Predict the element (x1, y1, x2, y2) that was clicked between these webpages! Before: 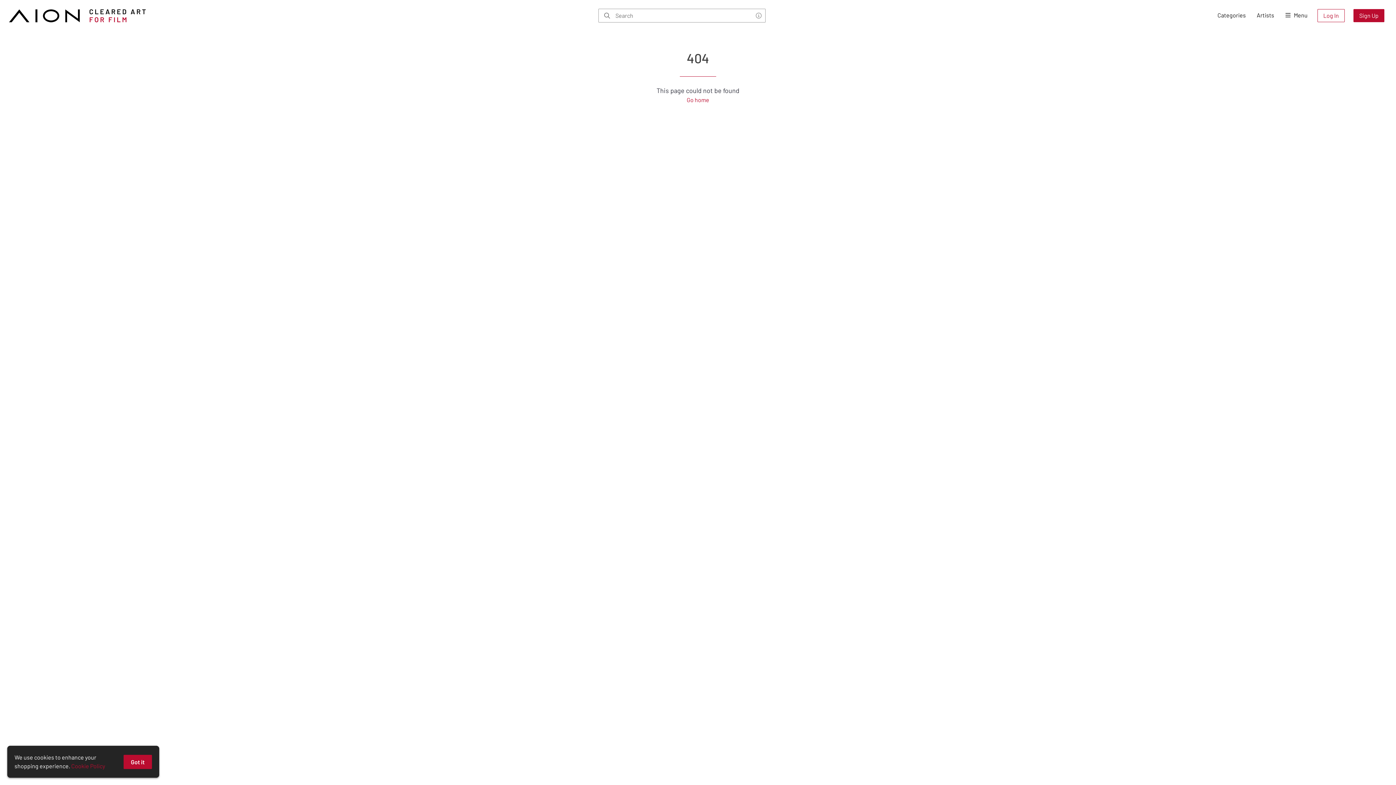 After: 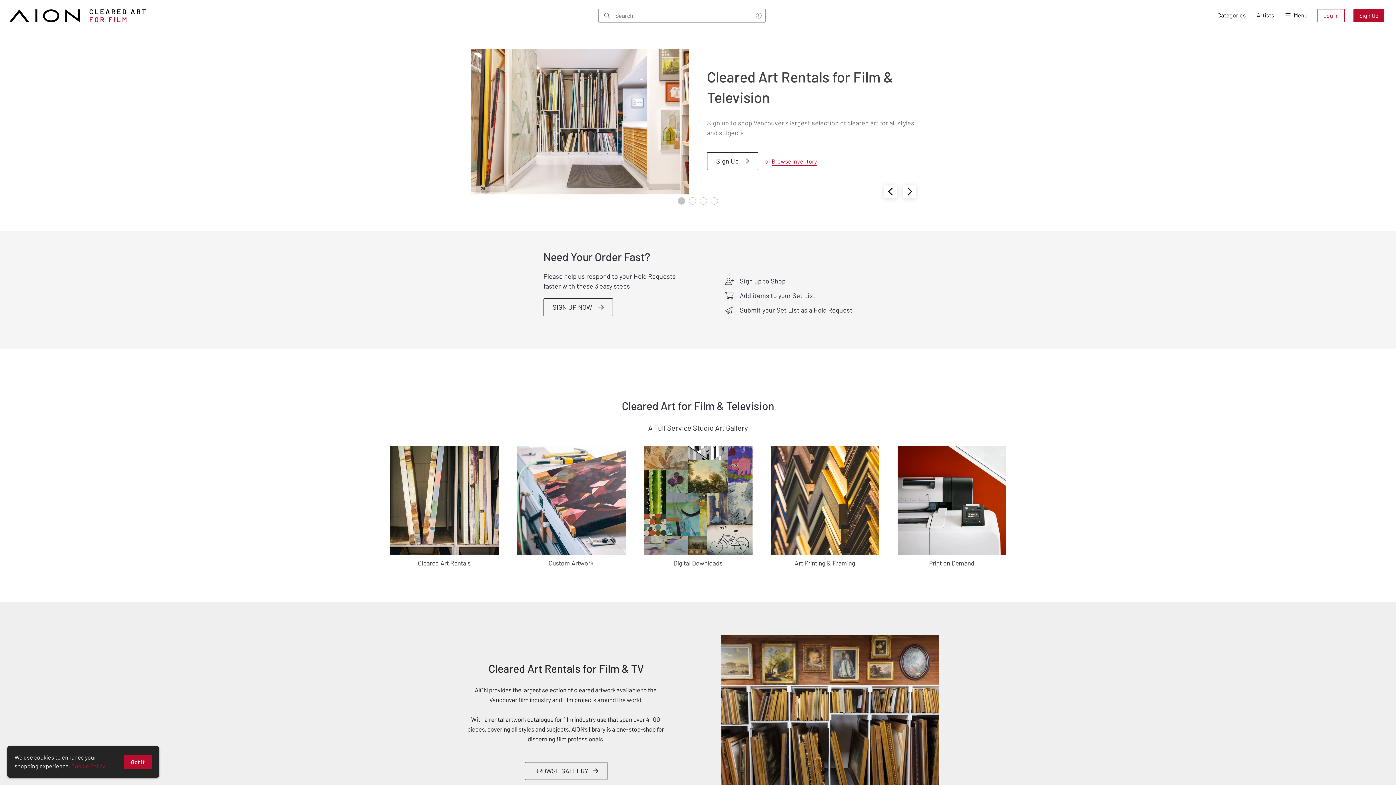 Action: label: Go home bbox: (686, 96, 709, 103)